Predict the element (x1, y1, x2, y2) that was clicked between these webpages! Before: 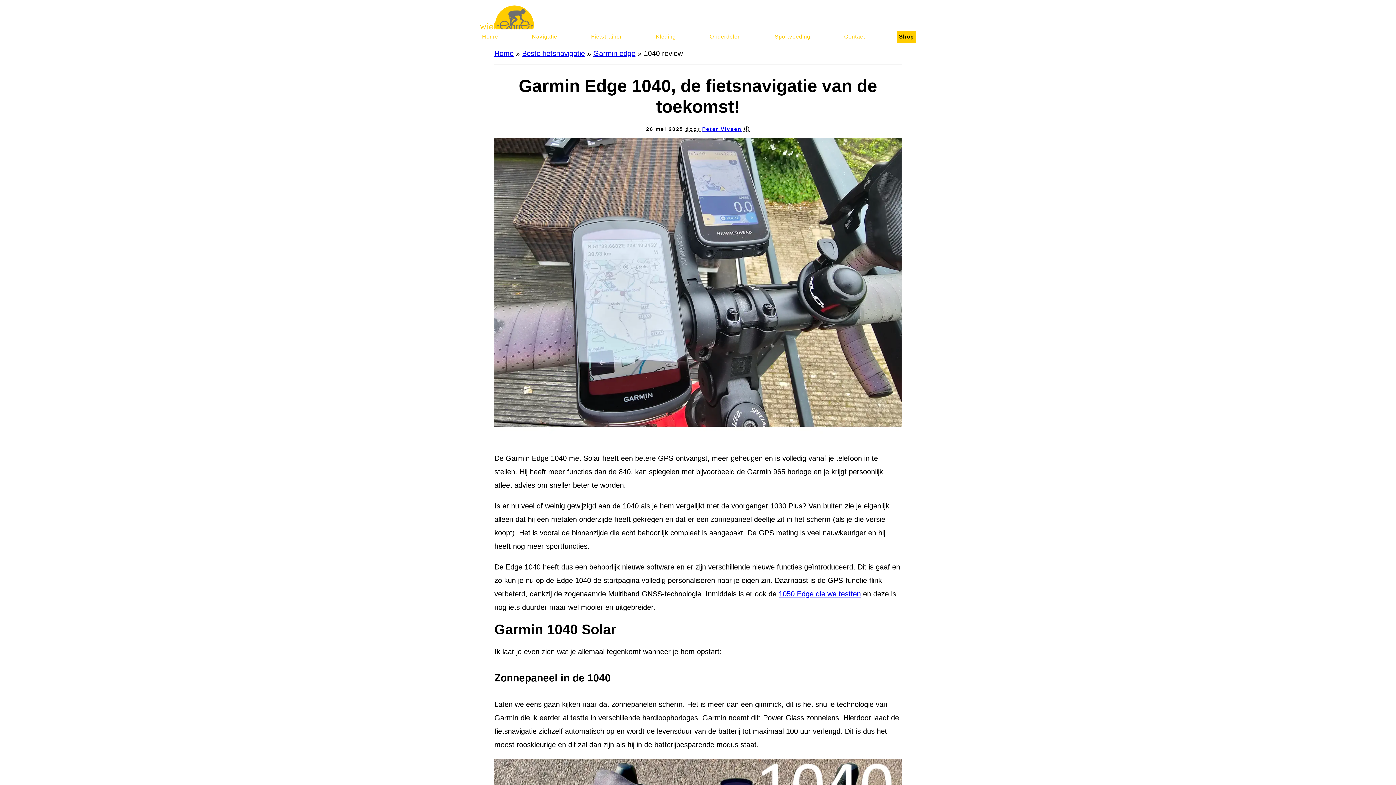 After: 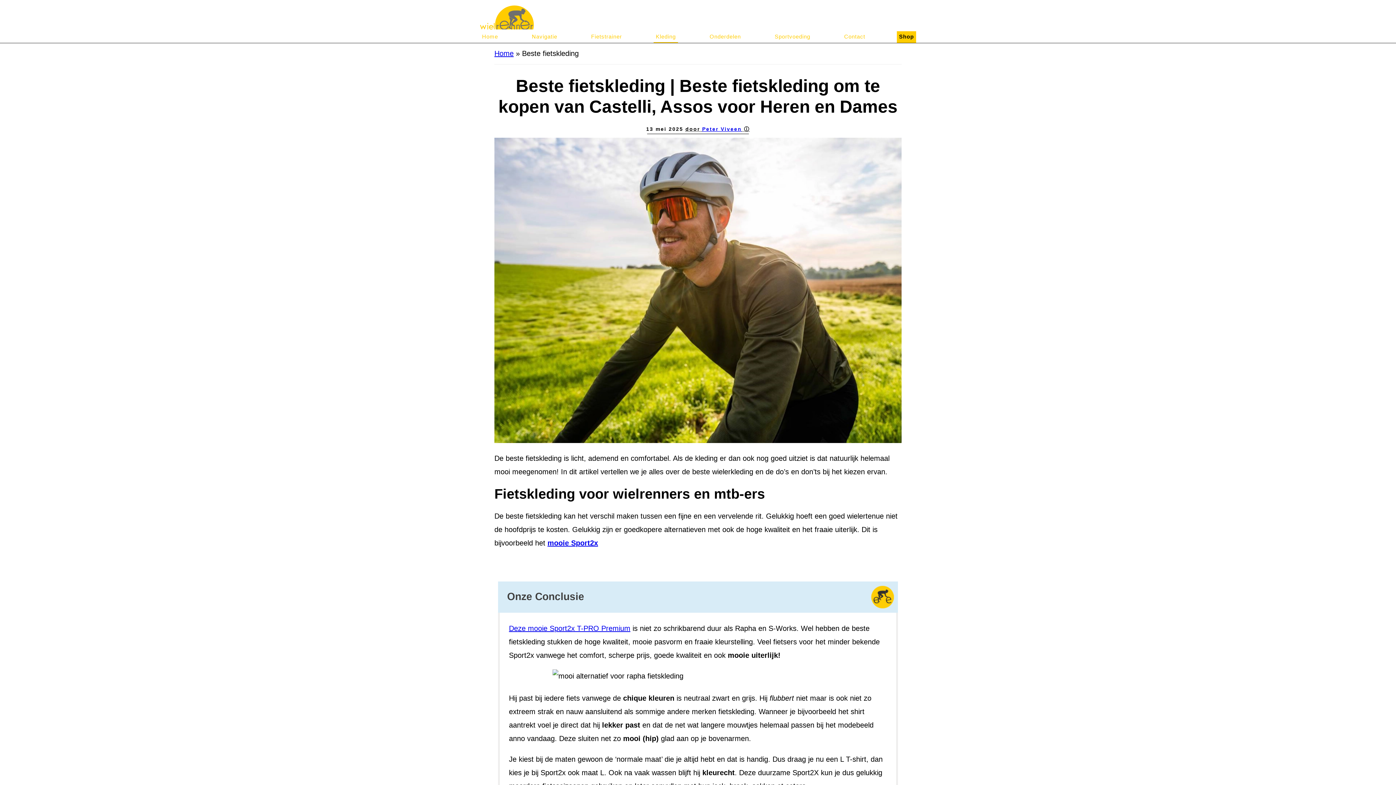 Action: label: Kleding bbox: (653, 31, 678, 42)